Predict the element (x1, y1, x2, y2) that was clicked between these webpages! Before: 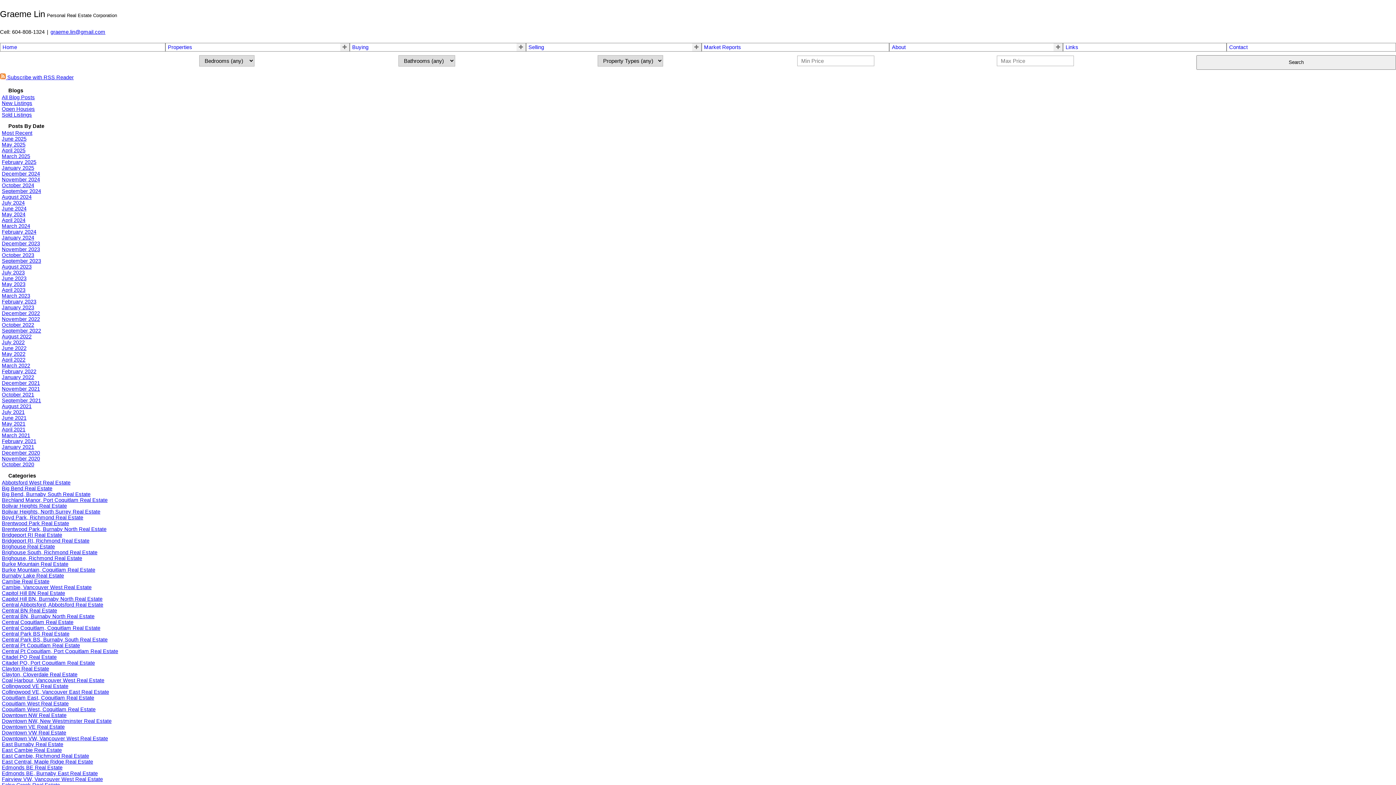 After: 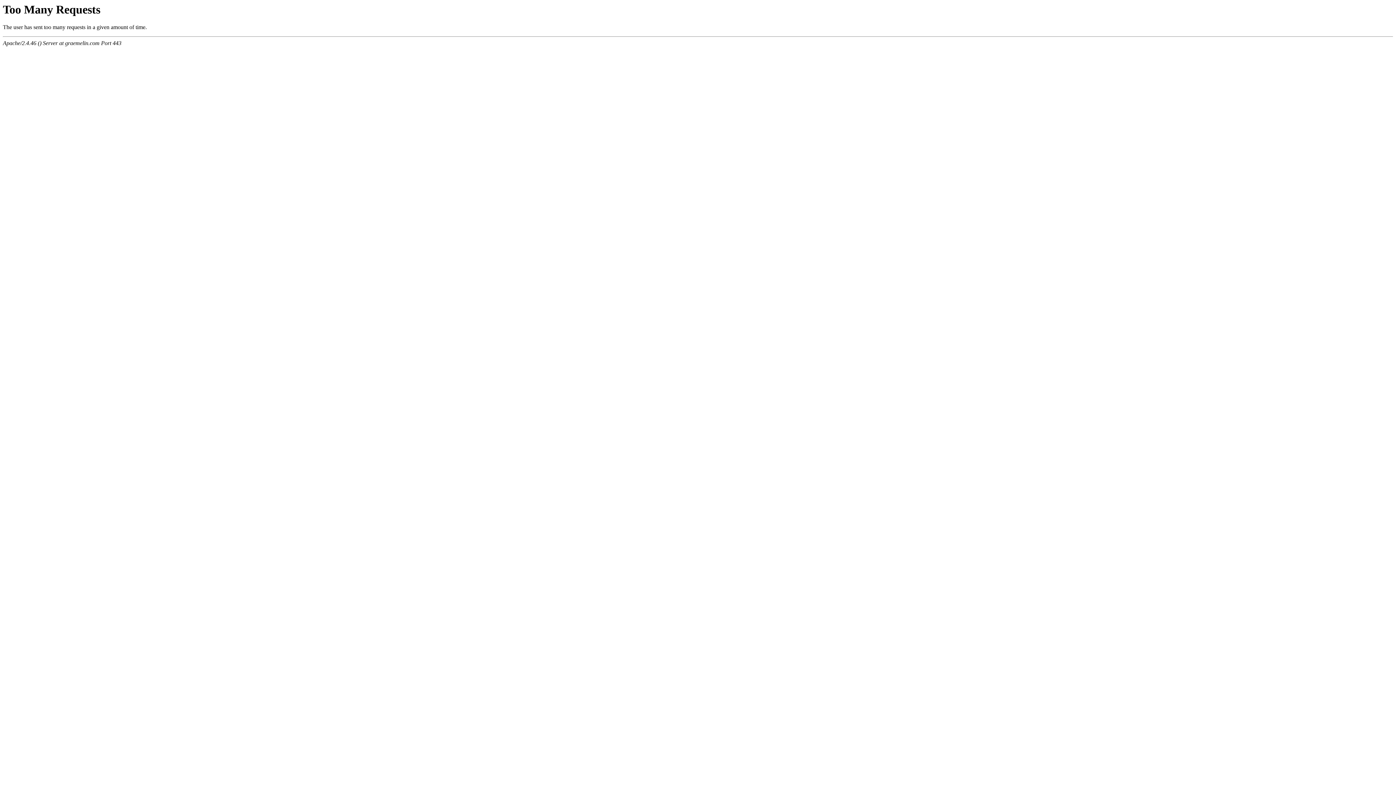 Action: bbox: (1, 461, 34, 467) label: October 2020